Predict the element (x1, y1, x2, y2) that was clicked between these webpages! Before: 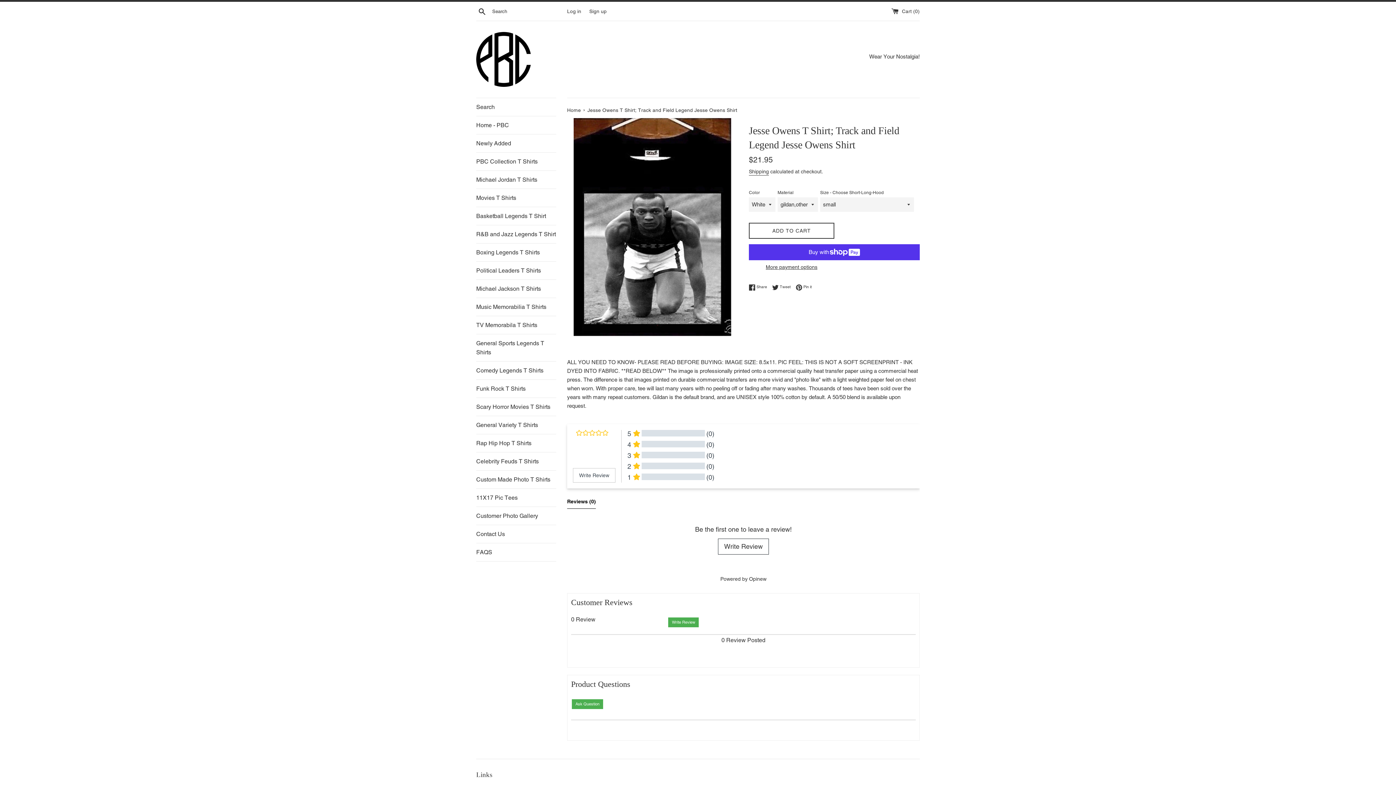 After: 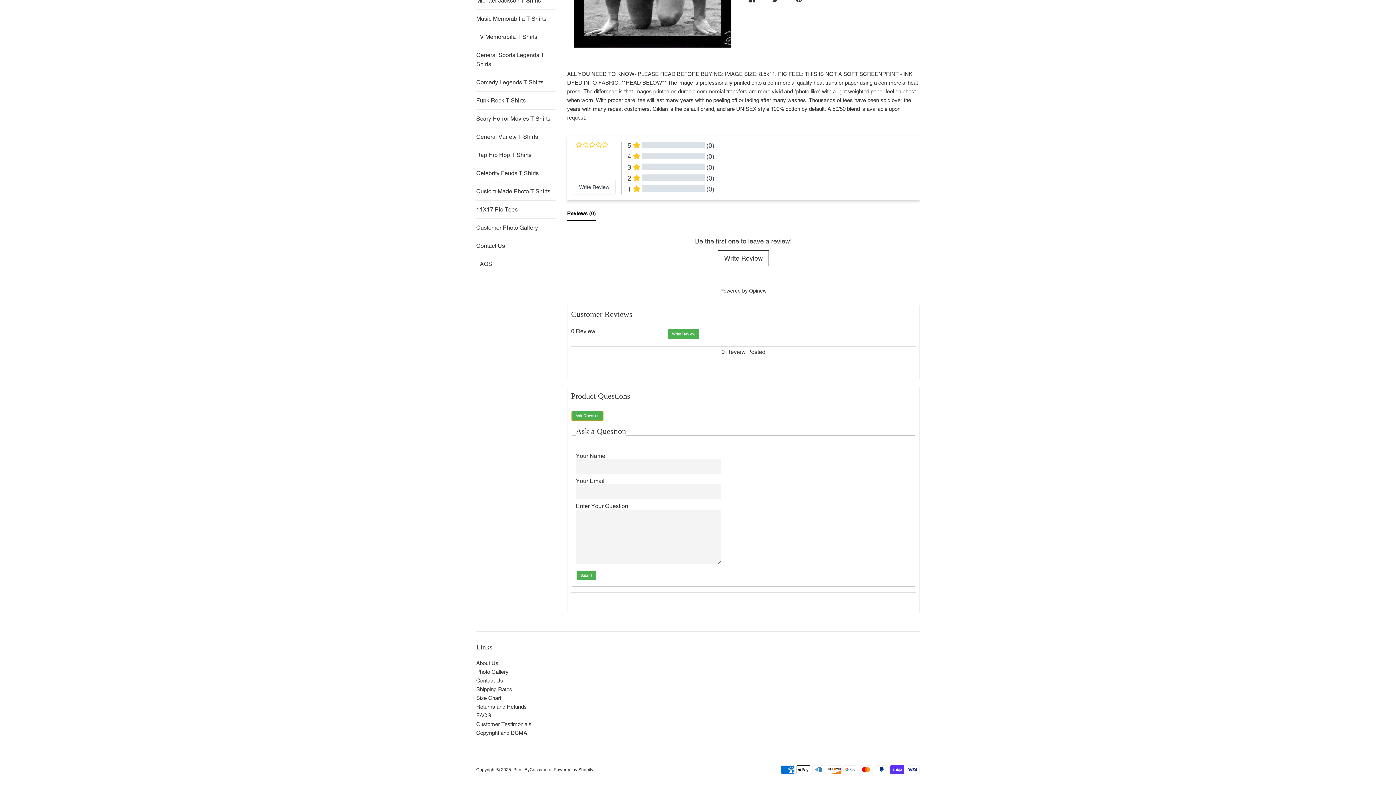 Action: bbox: (572, 699, 603, 709) label: Ask Question